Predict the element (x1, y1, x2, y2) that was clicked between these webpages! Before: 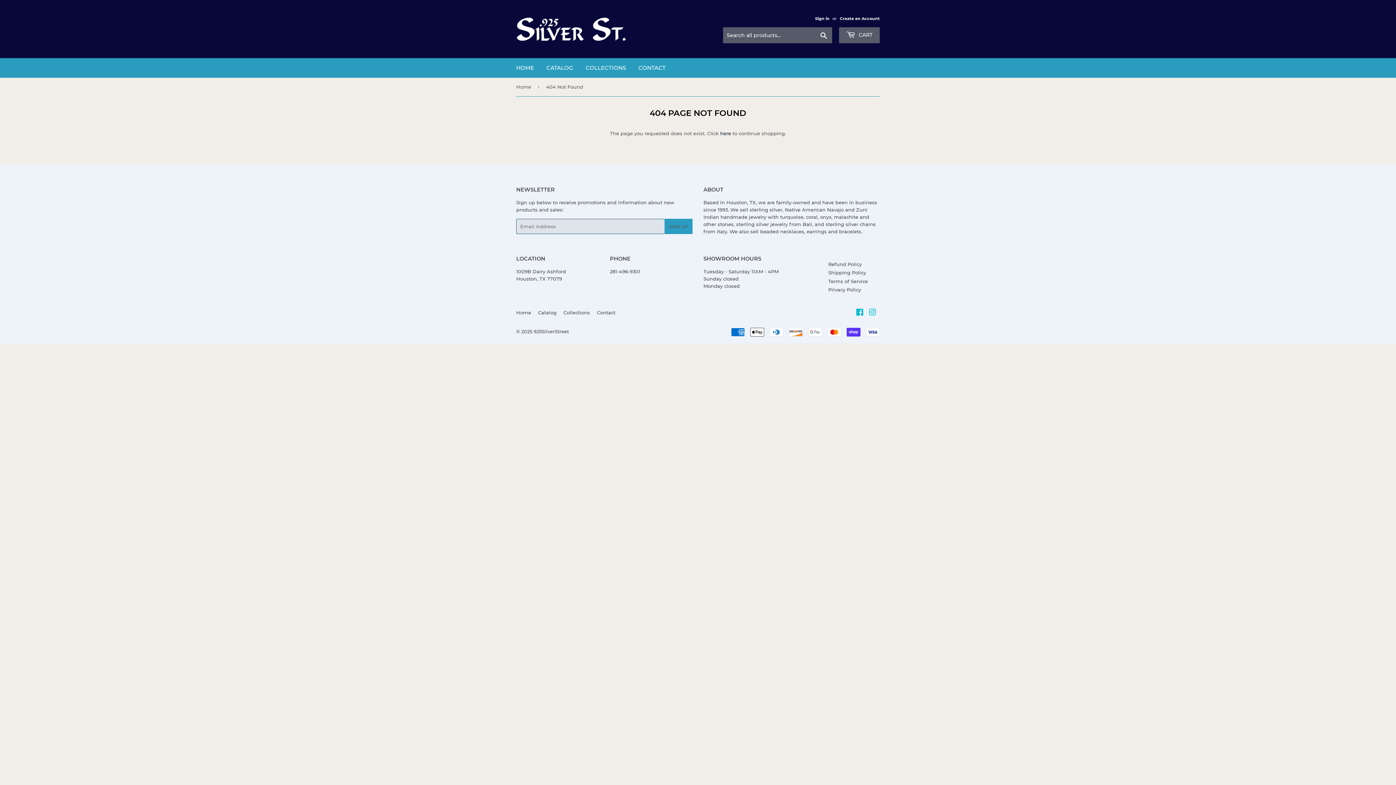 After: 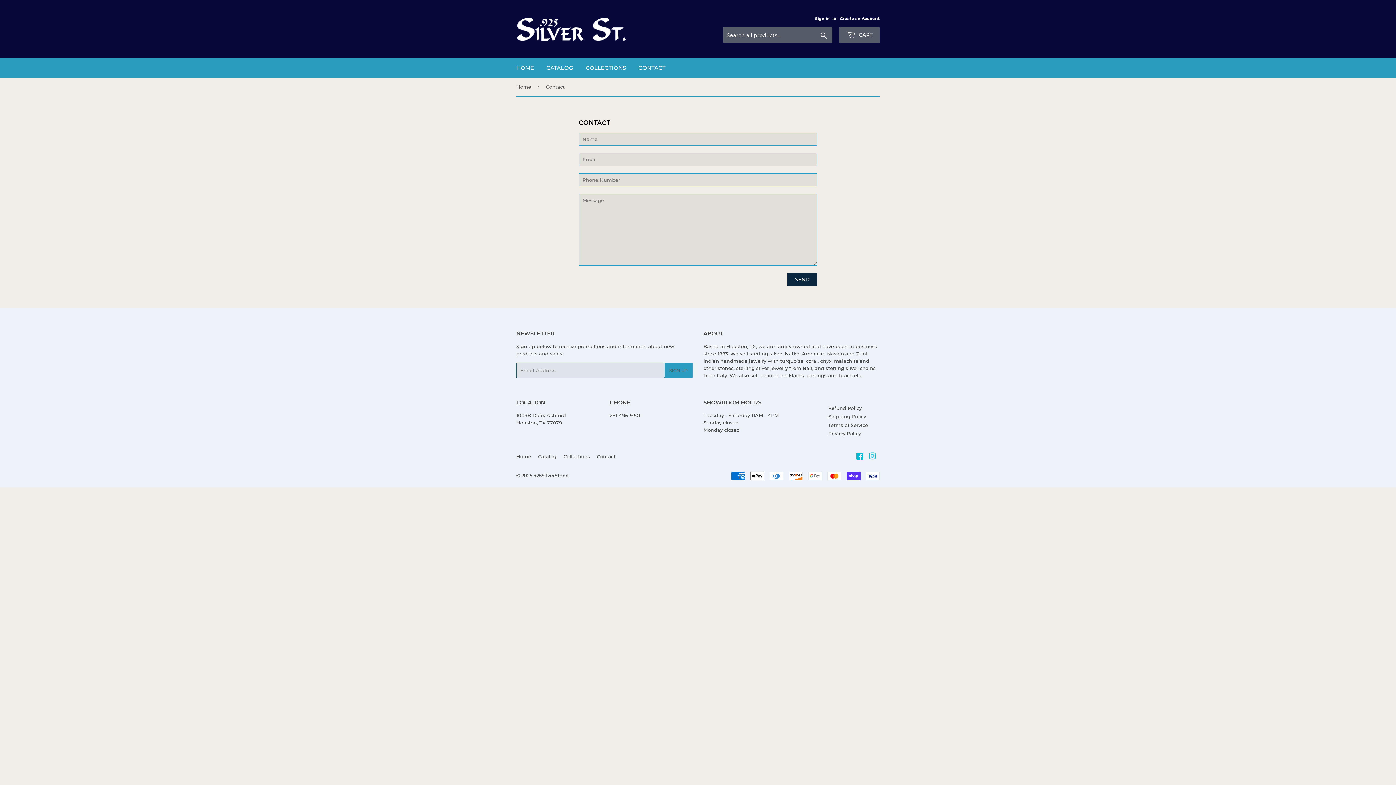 Action: bbox: (633, 58, 671, 77) label: CONTACT